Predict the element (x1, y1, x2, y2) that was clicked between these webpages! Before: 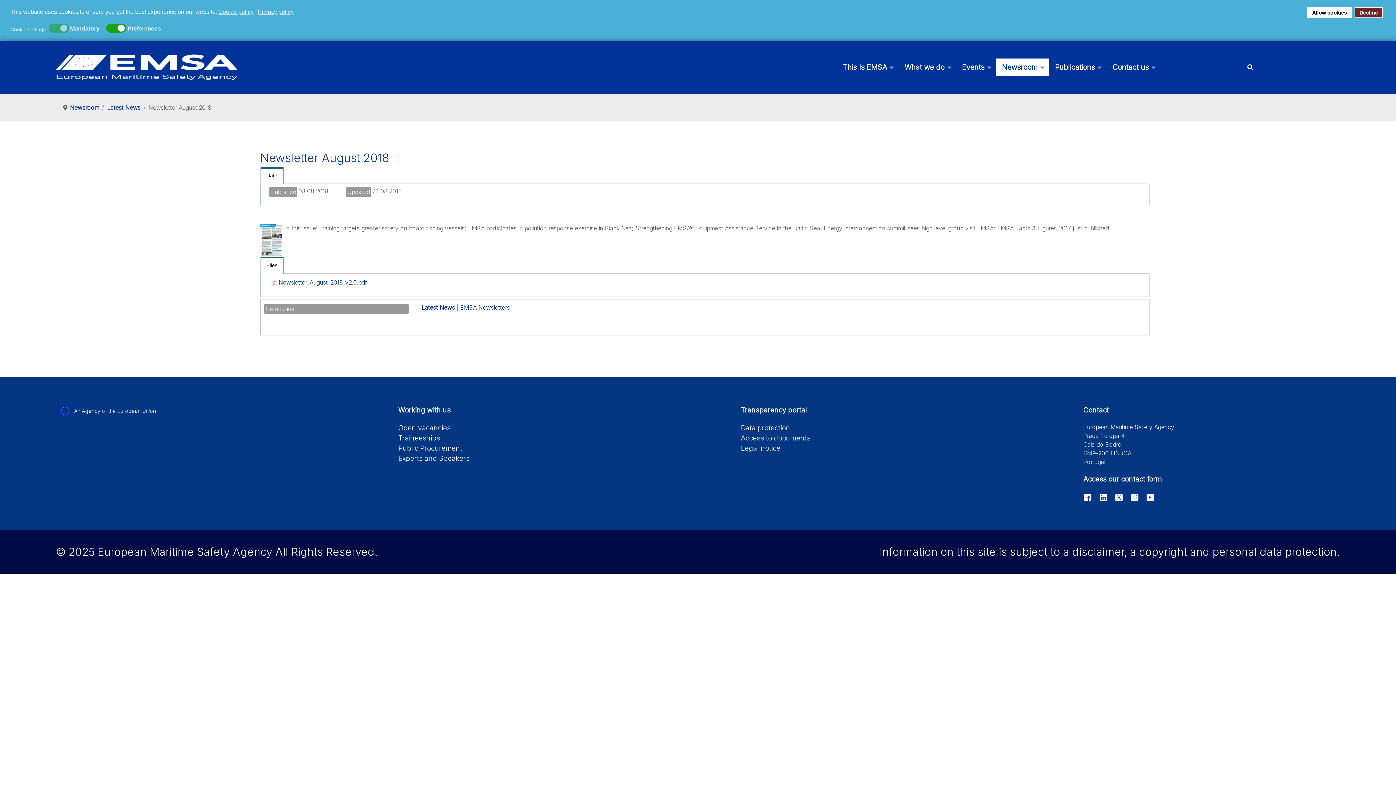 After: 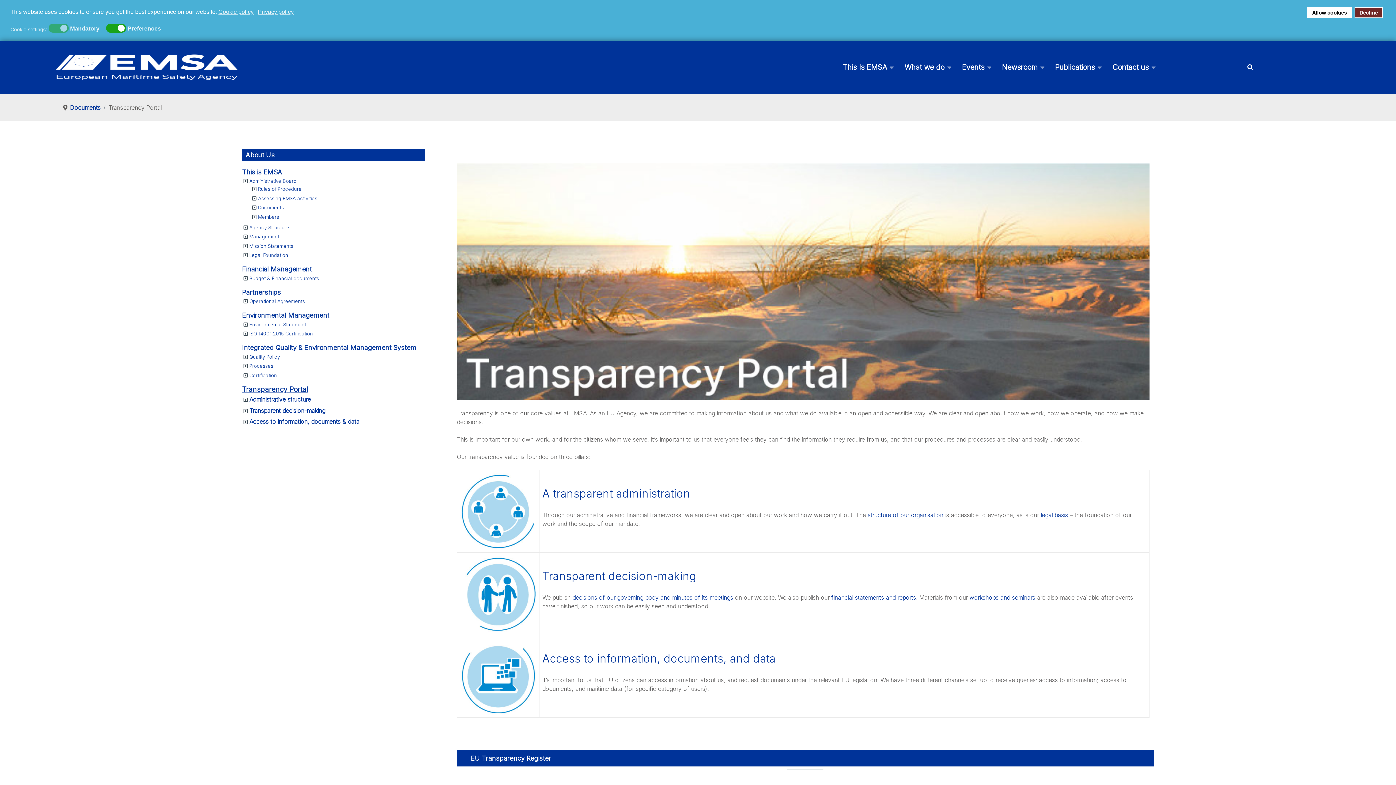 Action: label: Transparency portal bbox: (741, 405, 807, 414)